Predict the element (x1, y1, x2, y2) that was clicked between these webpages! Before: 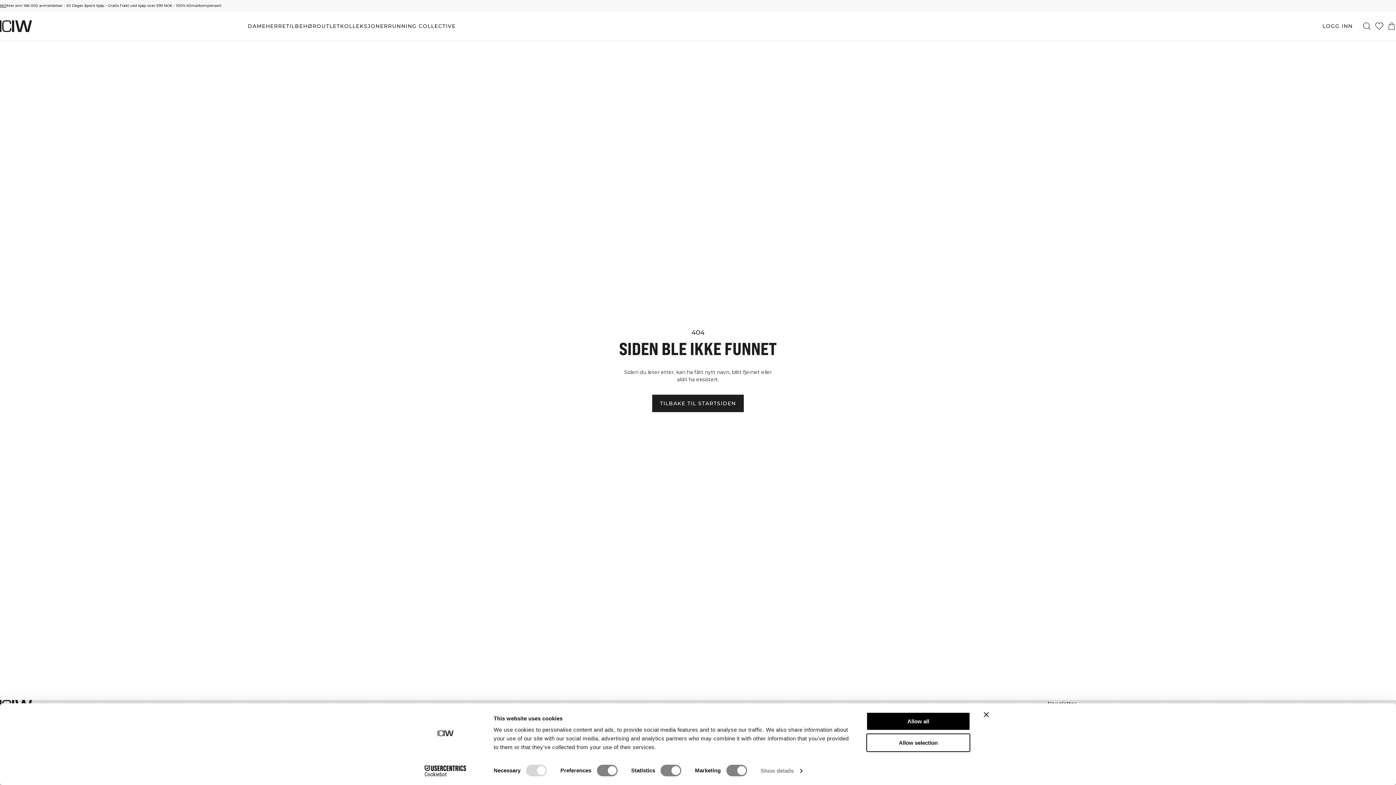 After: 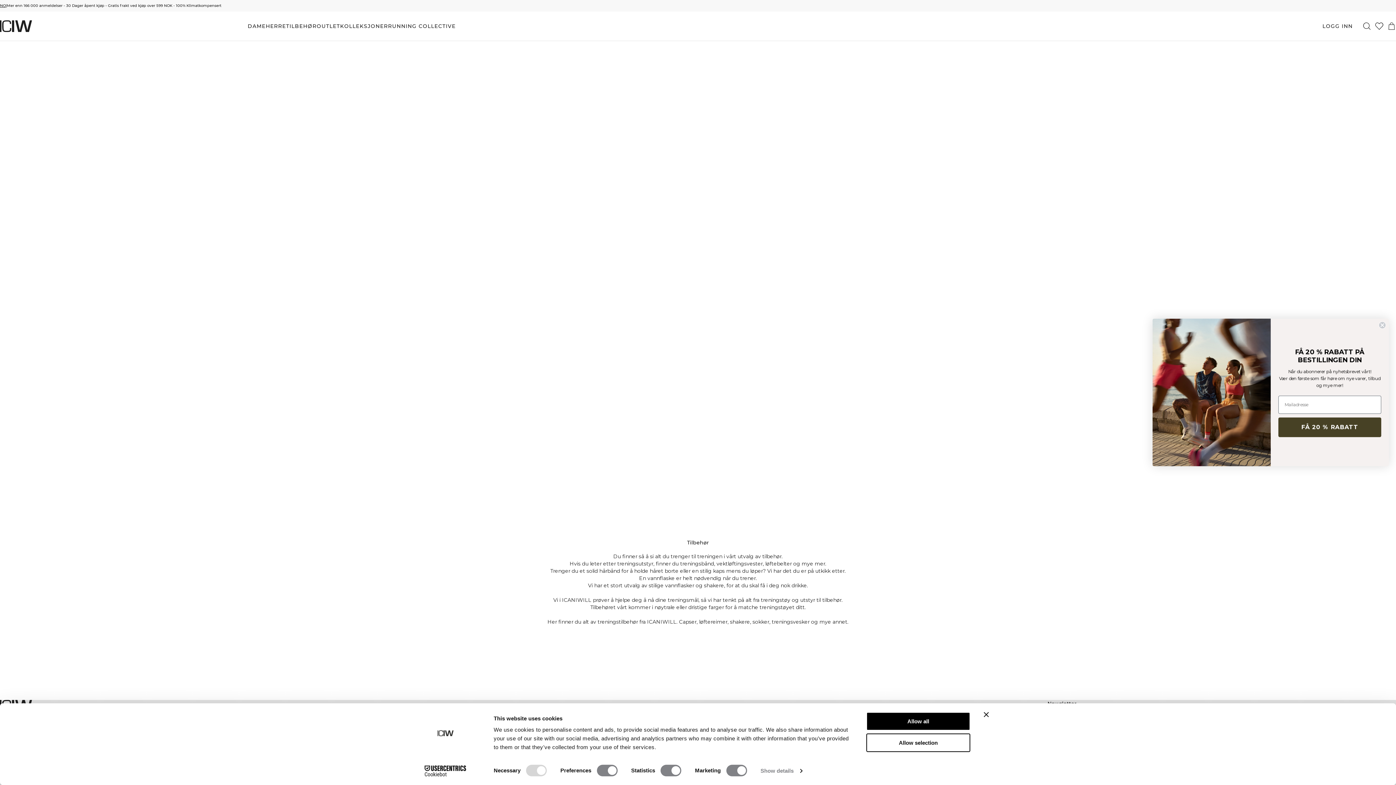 Action: bbox: (286, 11, 316, 40) label: TILBEHØR